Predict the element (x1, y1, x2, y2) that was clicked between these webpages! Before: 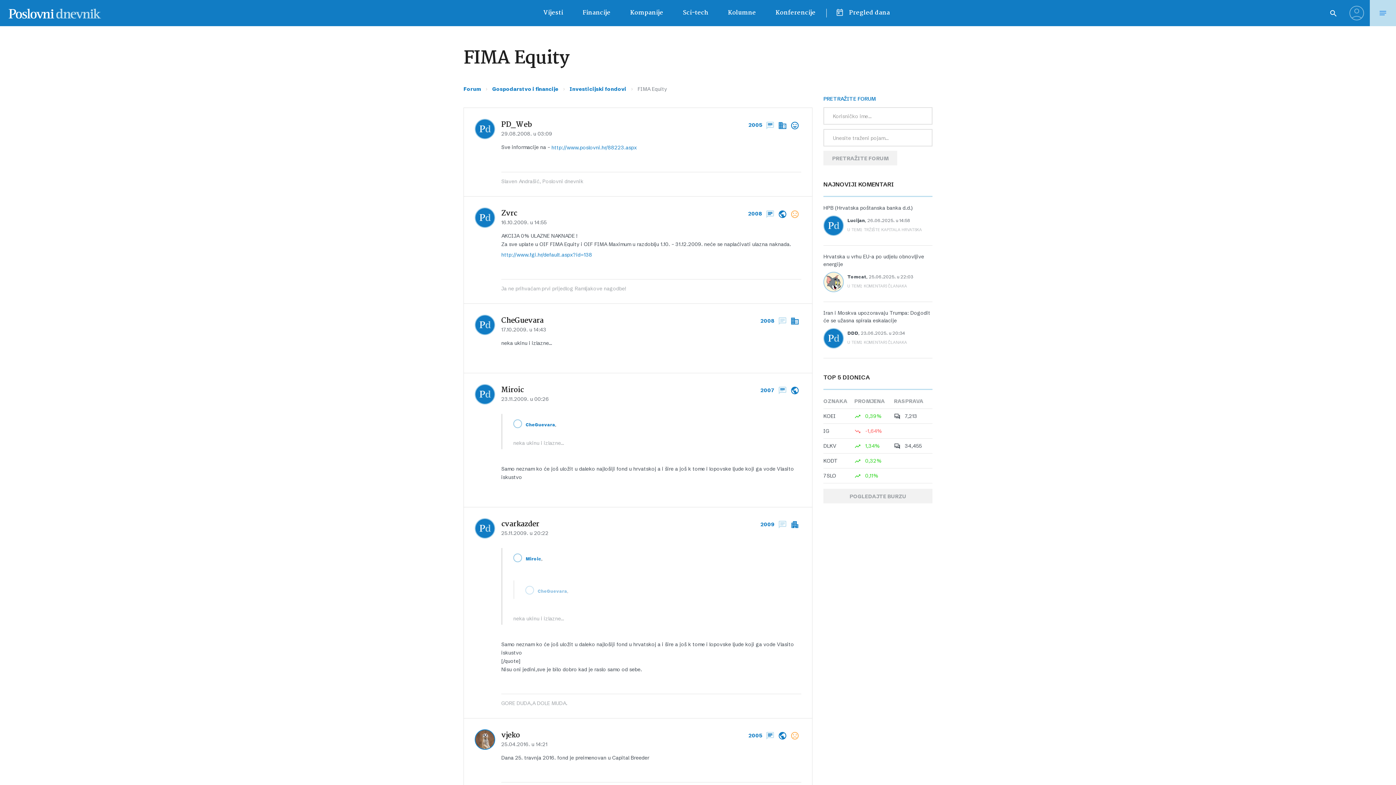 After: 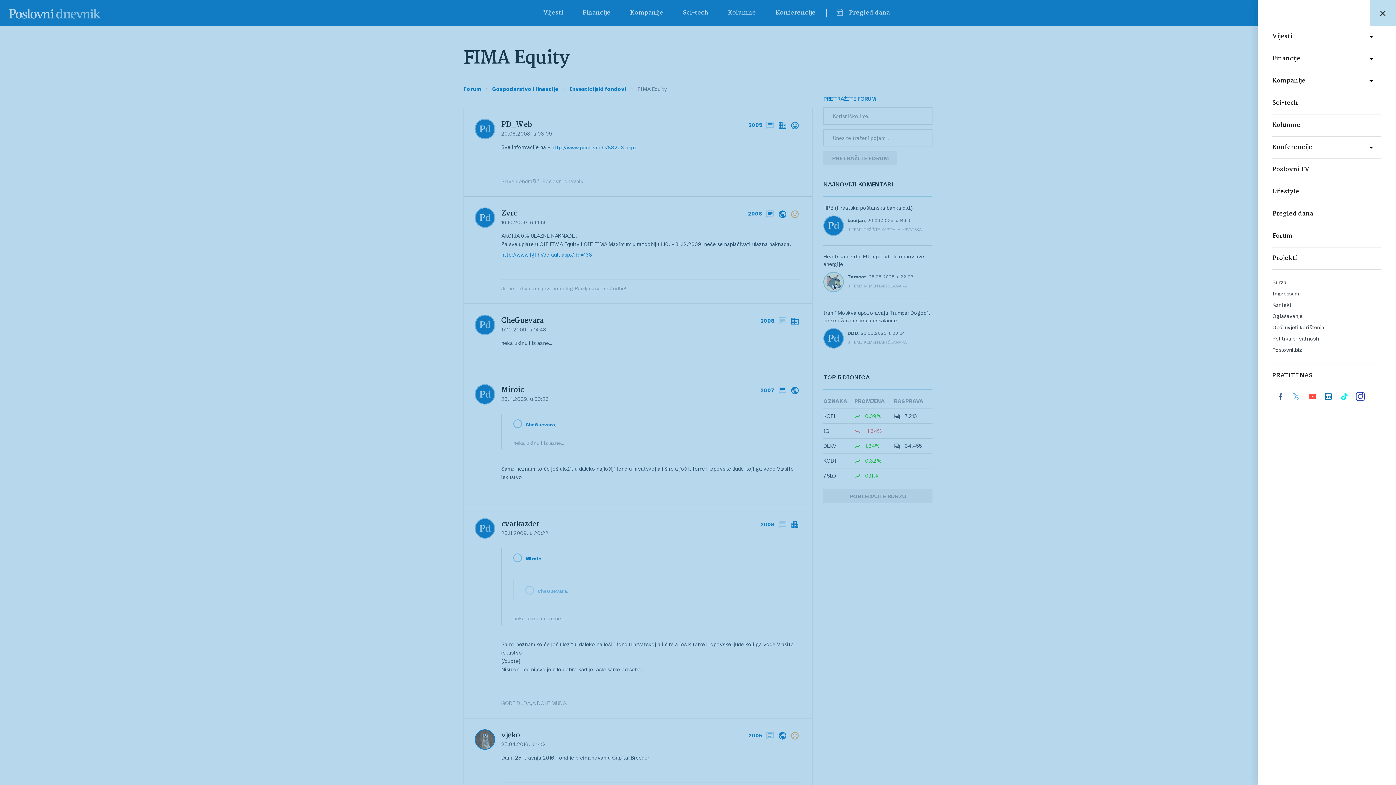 Action: bbox: (1370, 0, 1396, 26)